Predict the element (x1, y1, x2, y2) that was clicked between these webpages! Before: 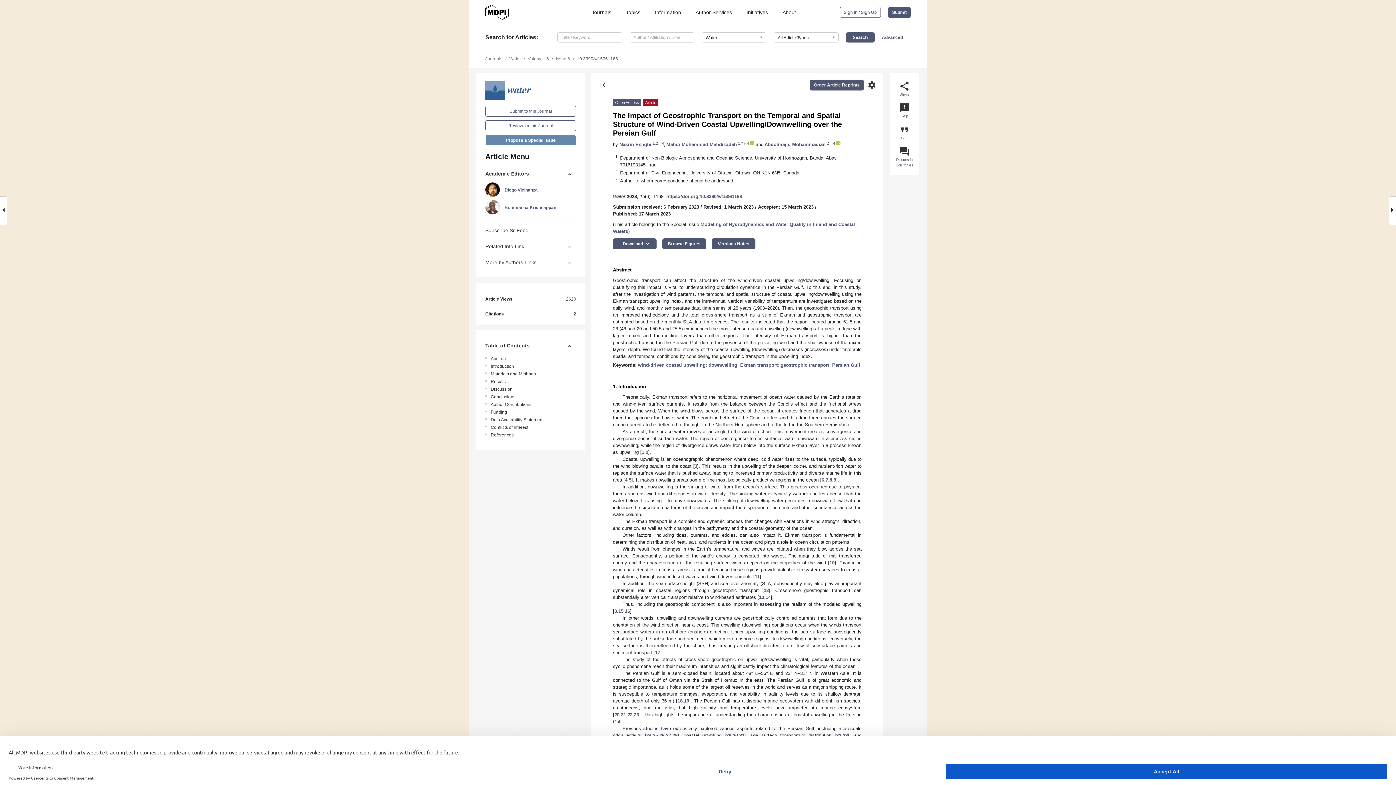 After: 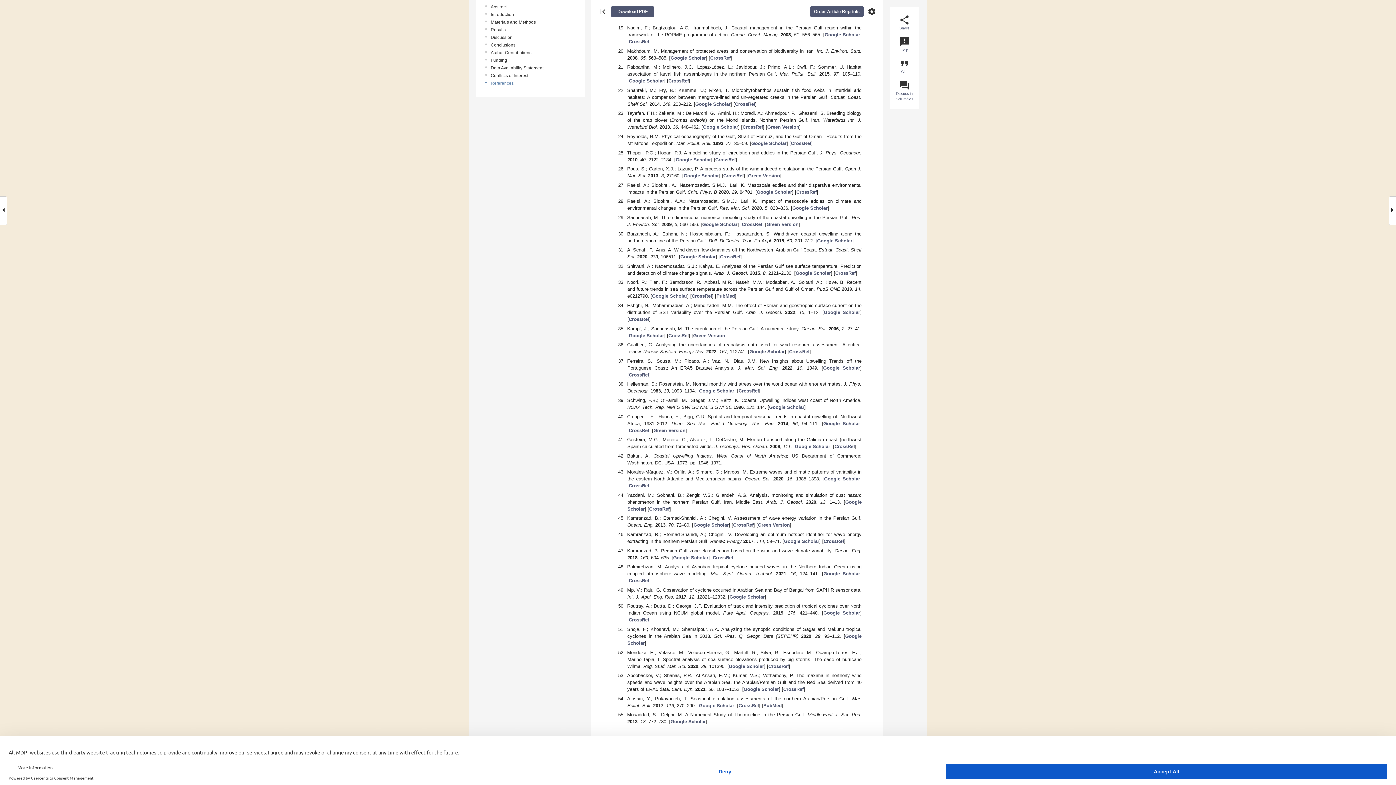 Action: bbox: (677, 698, 682, 703) label: 18